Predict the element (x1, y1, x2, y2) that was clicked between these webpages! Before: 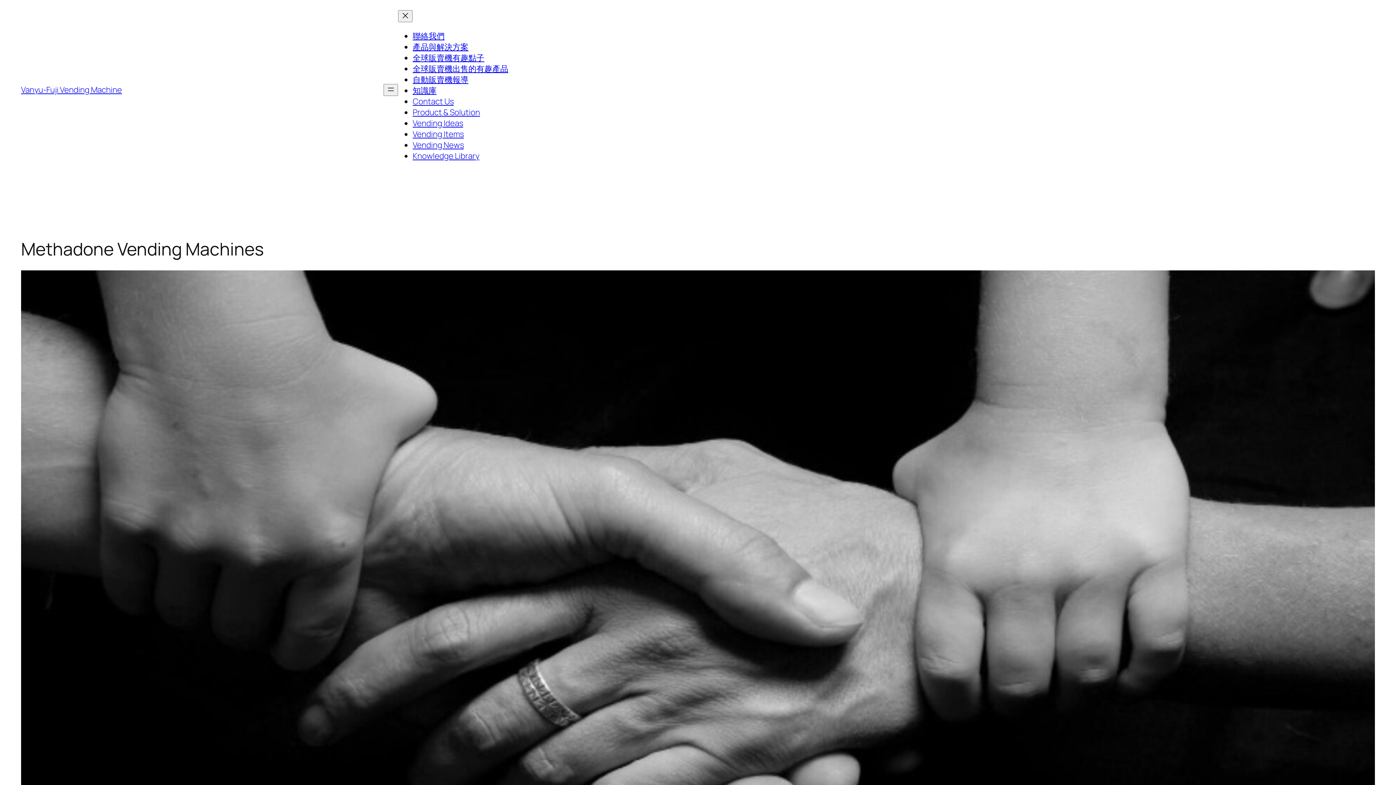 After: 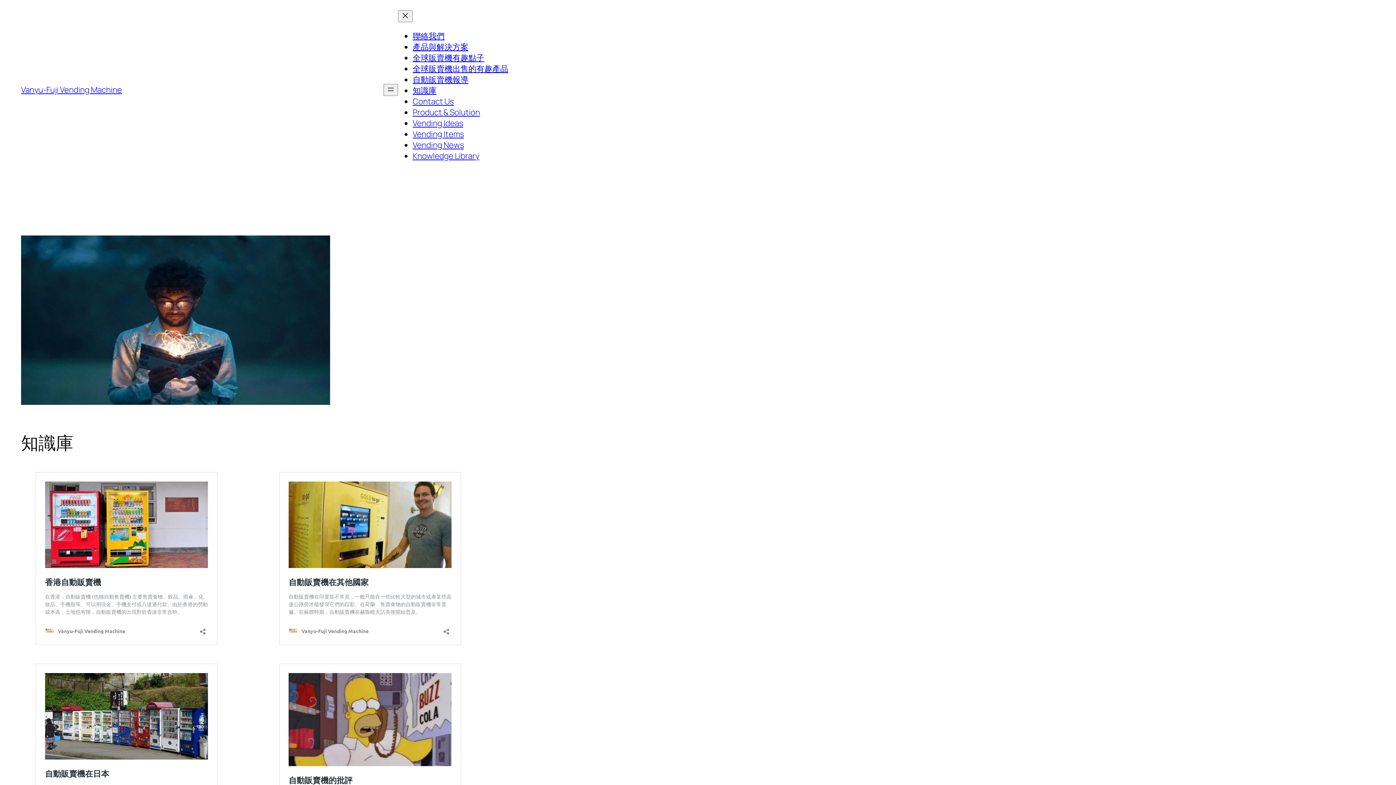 Action: bbox: (412, 85, 436, 96) label: 知識庫